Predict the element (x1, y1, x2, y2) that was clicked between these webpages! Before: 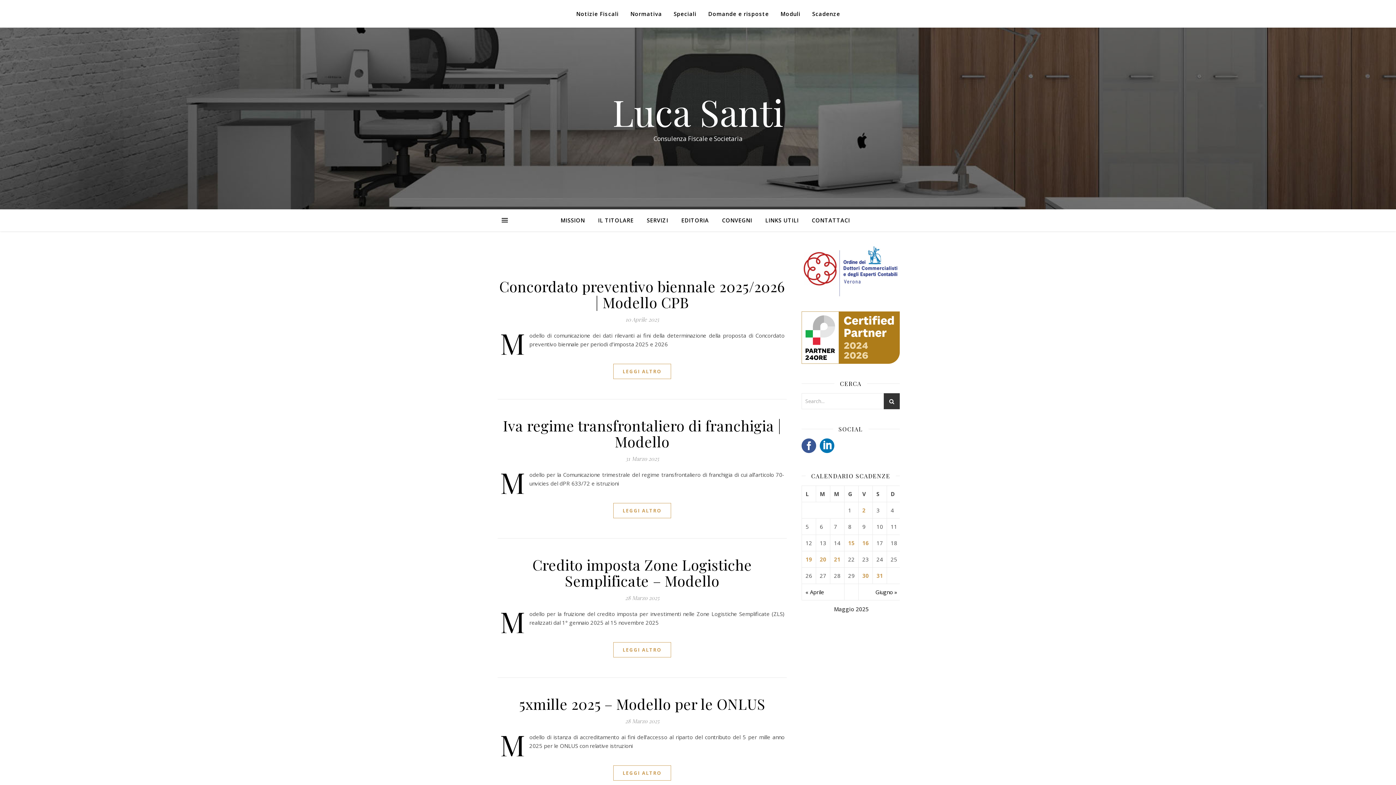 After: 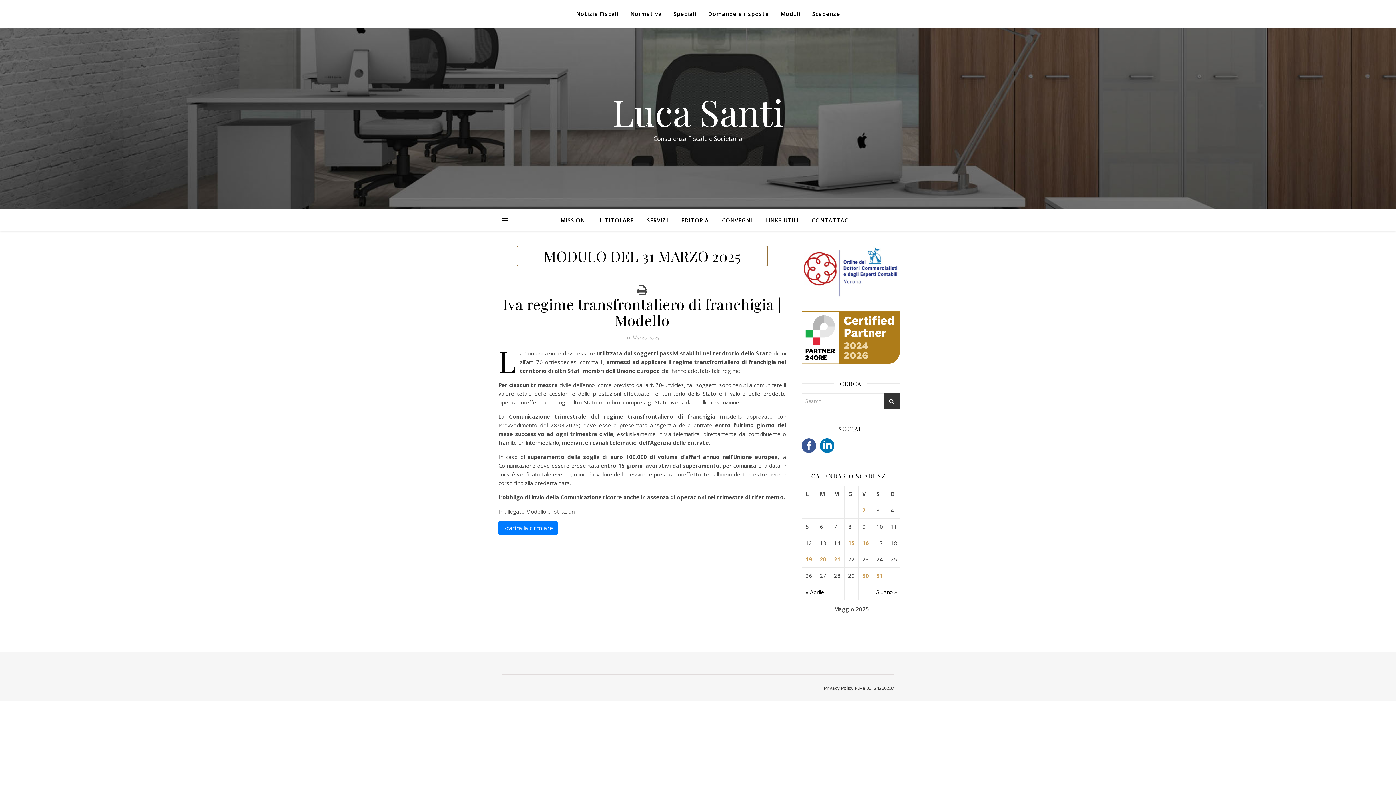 Action: label: Iva regime transfrontaliero di franchigia | Modello bbox: (503, 416, 781, 451)